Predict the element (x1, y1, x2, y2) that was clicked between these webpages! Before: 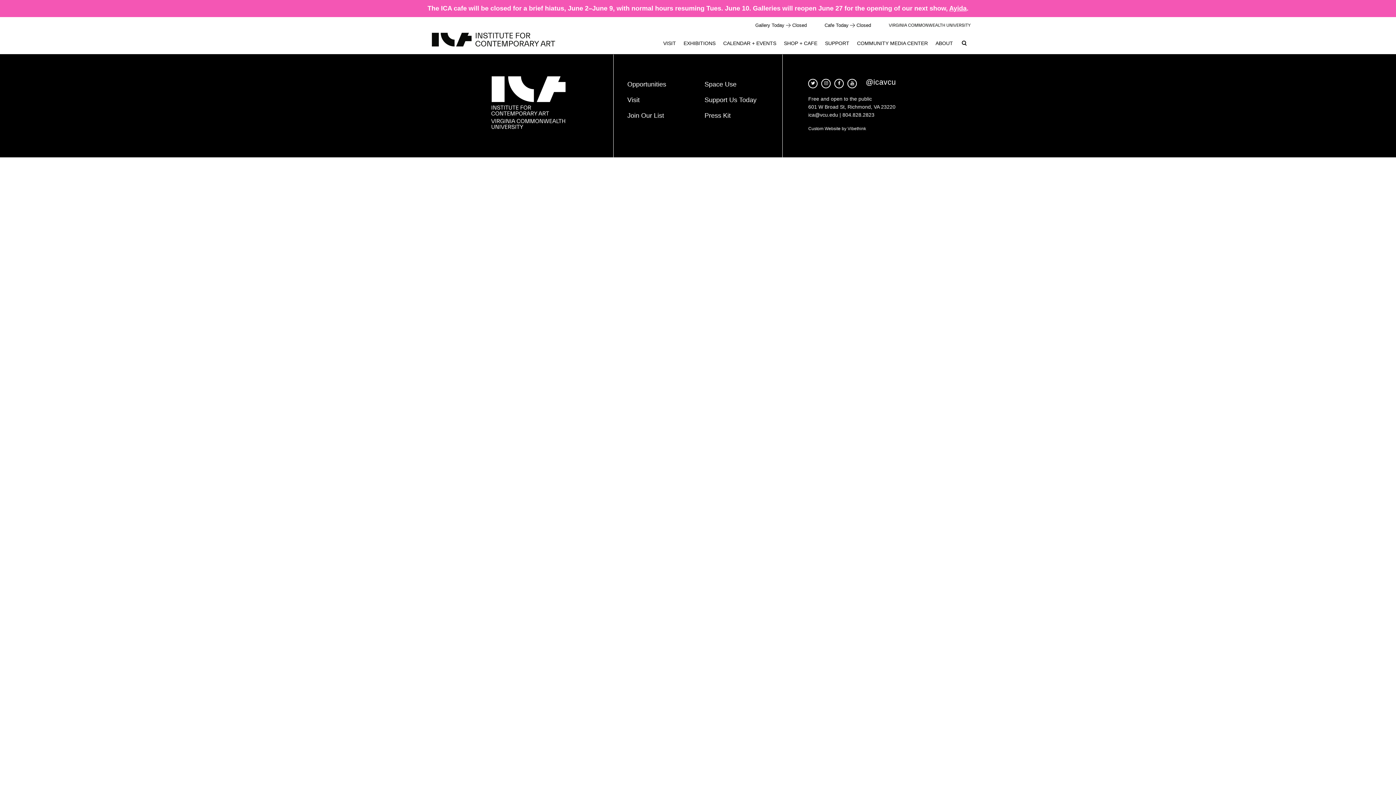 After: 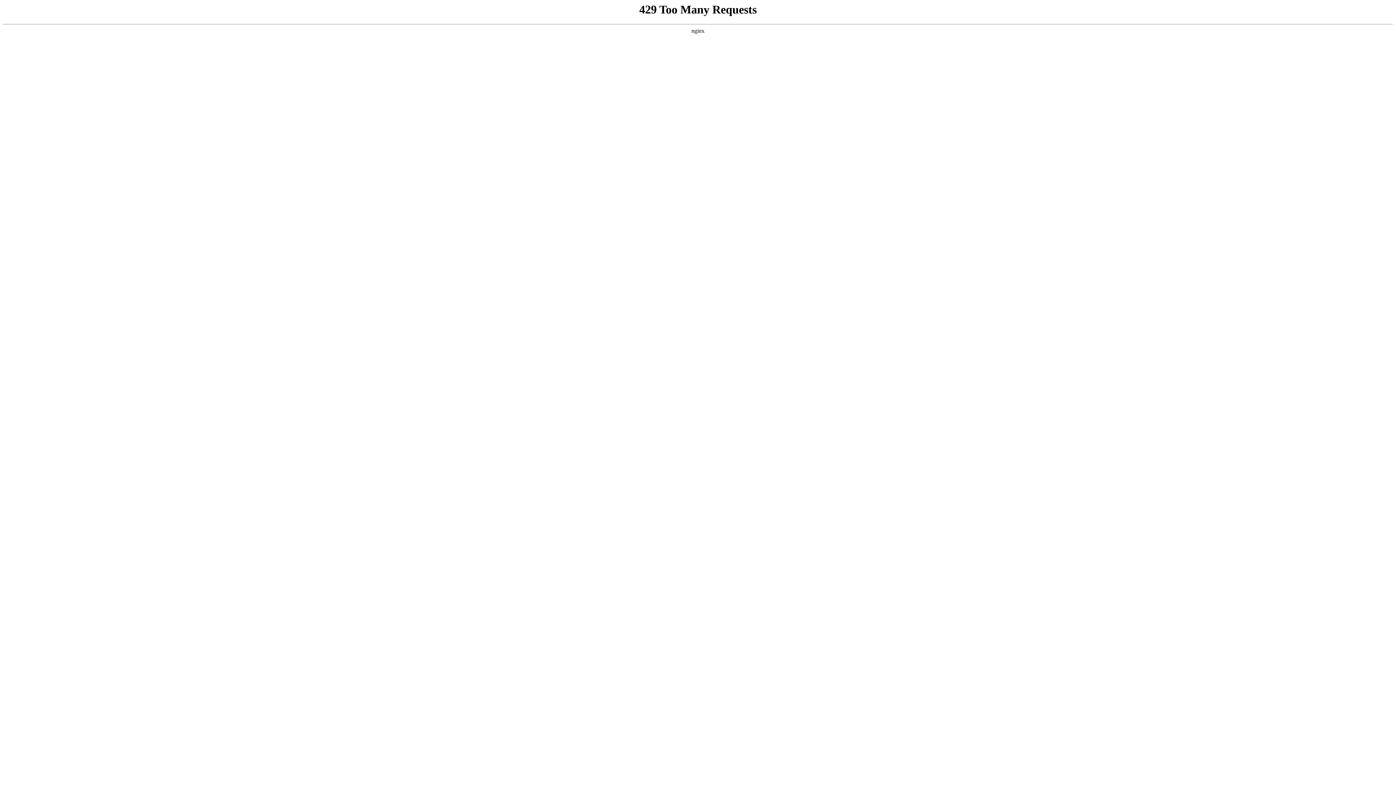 Action: label: Custom Website by Vibethink bbox: (808, 126, 866, 131)